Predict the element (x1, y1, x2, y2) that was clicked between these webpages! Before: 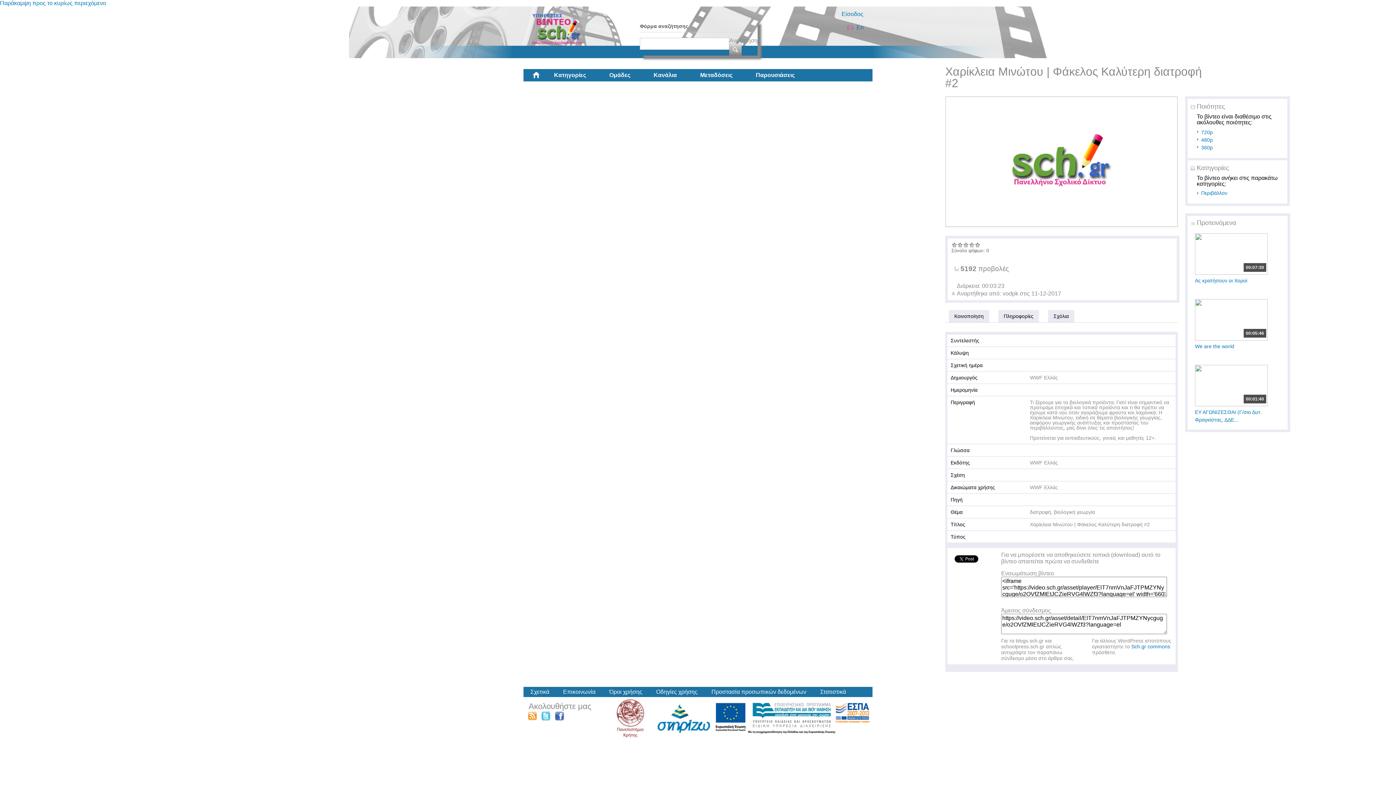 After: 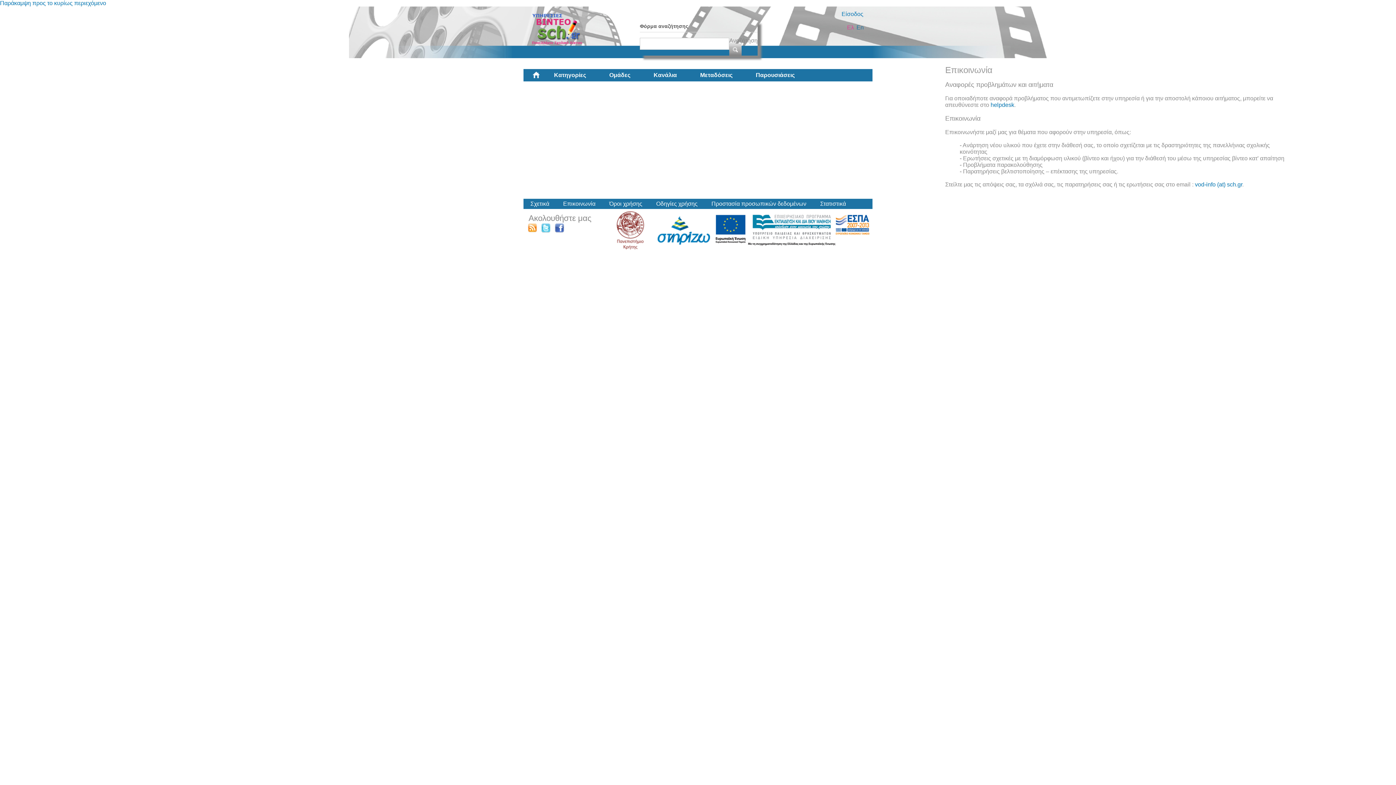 Action: label: Επικοινωνία bbox: (563, 689, 595, 695)